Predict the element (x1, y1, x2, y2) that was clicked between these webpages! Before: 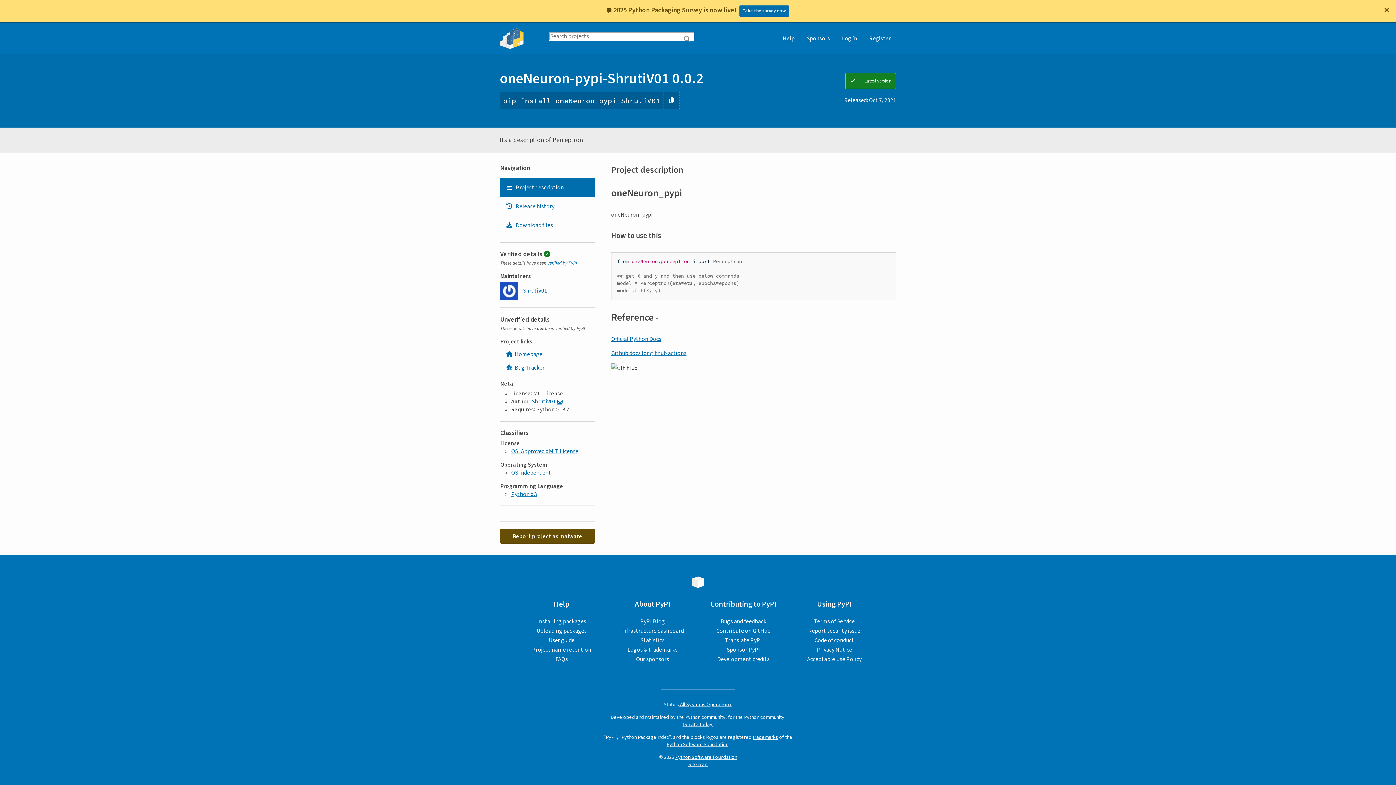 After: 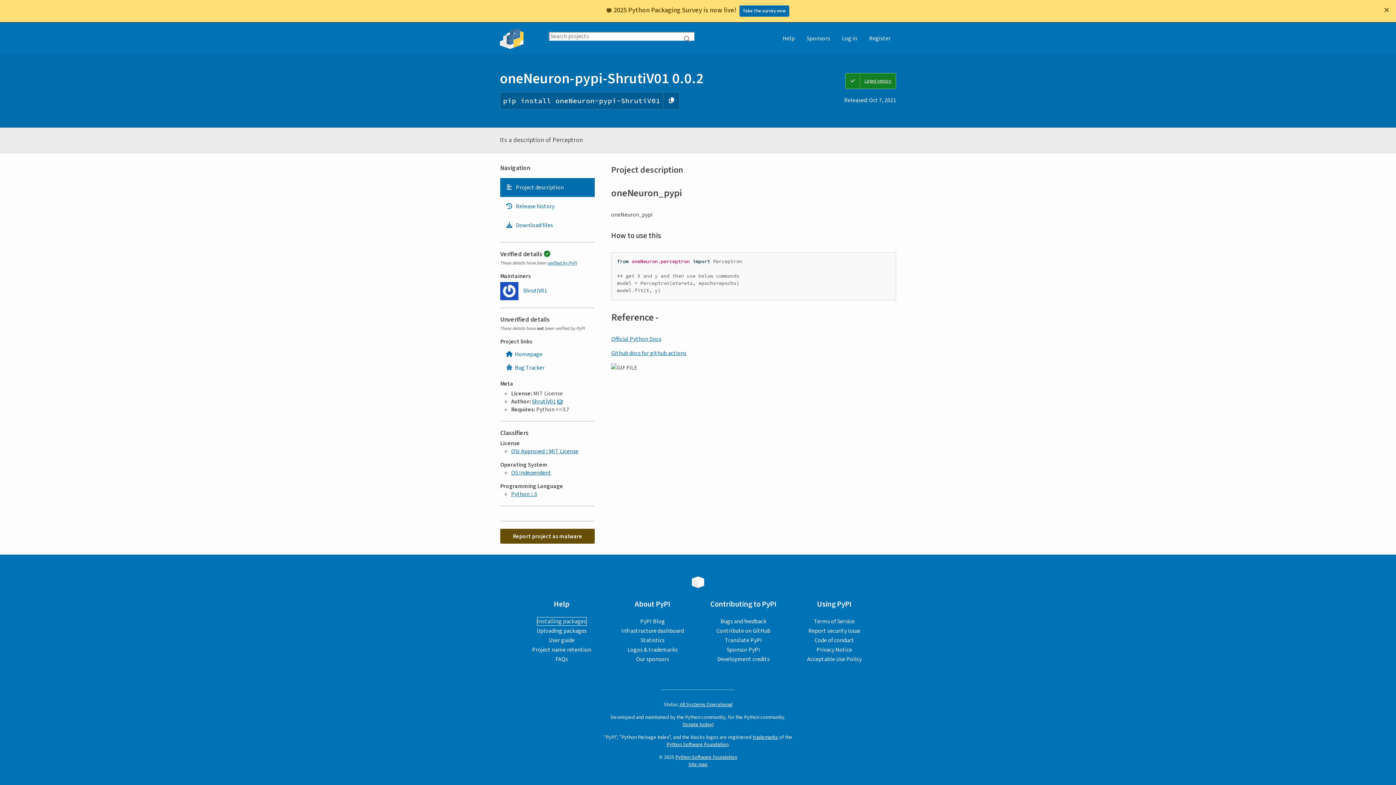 Action: bbox: (537, 617, 586, 625) label: Installing packages